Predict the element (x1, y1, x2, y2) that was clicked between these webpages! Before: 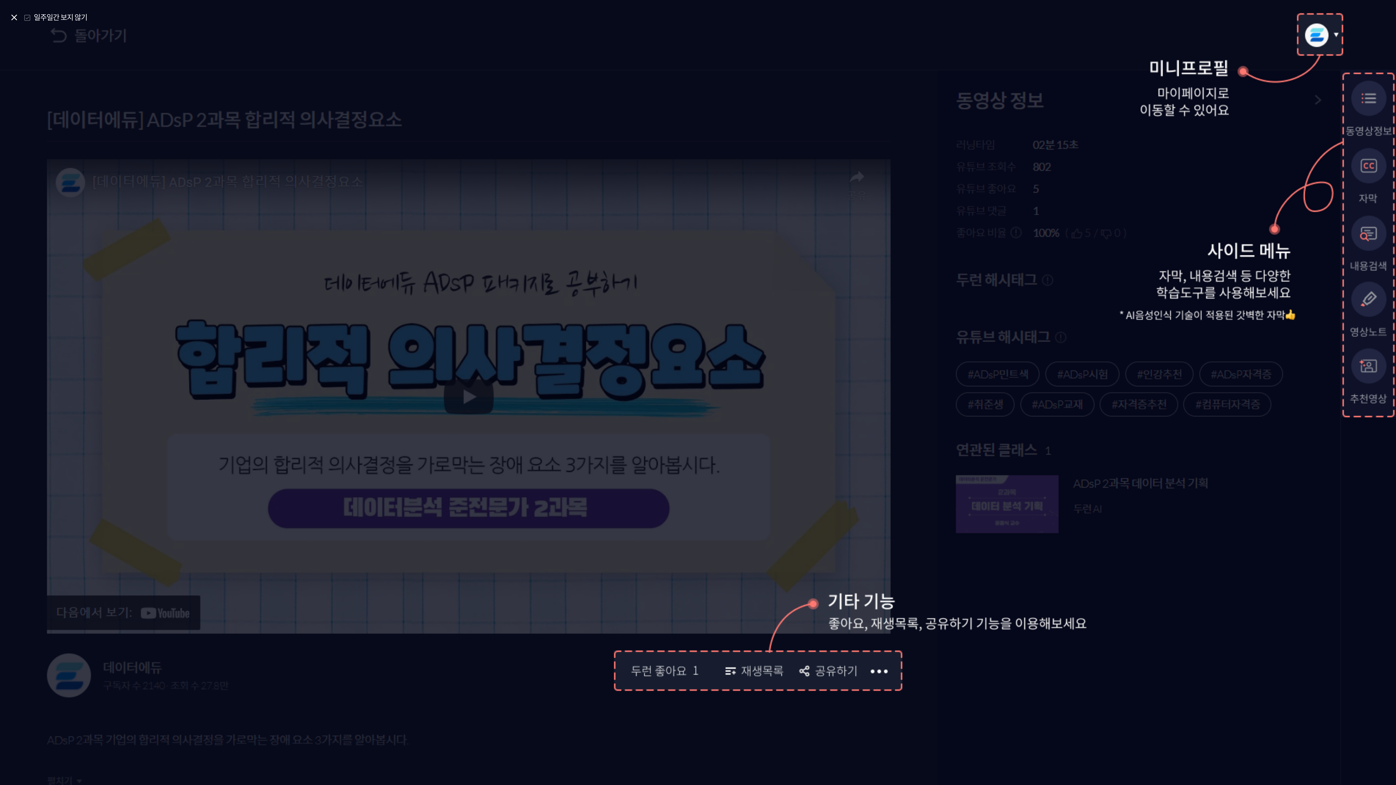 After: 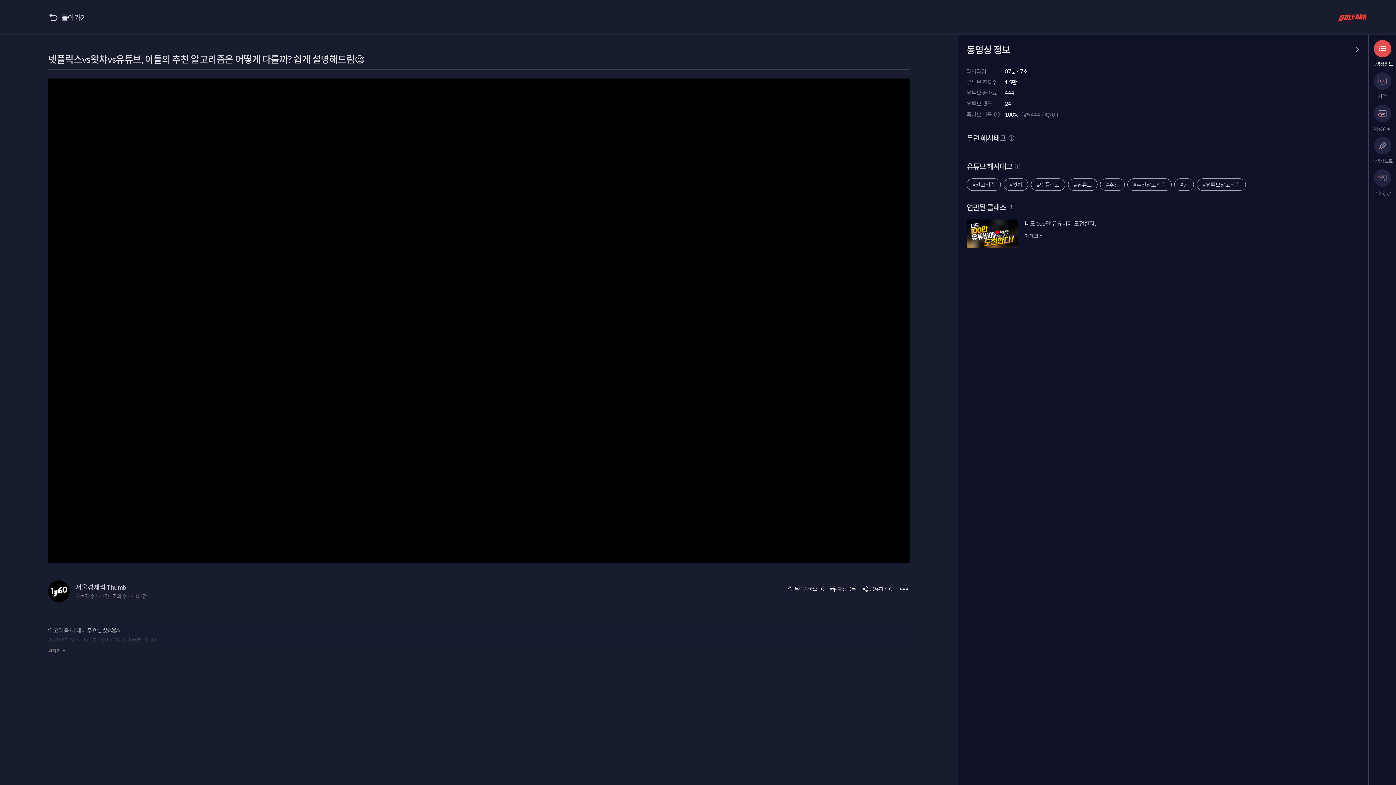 Action: bbox: (8, 11, 19, 22) label: 코치마크
닫기